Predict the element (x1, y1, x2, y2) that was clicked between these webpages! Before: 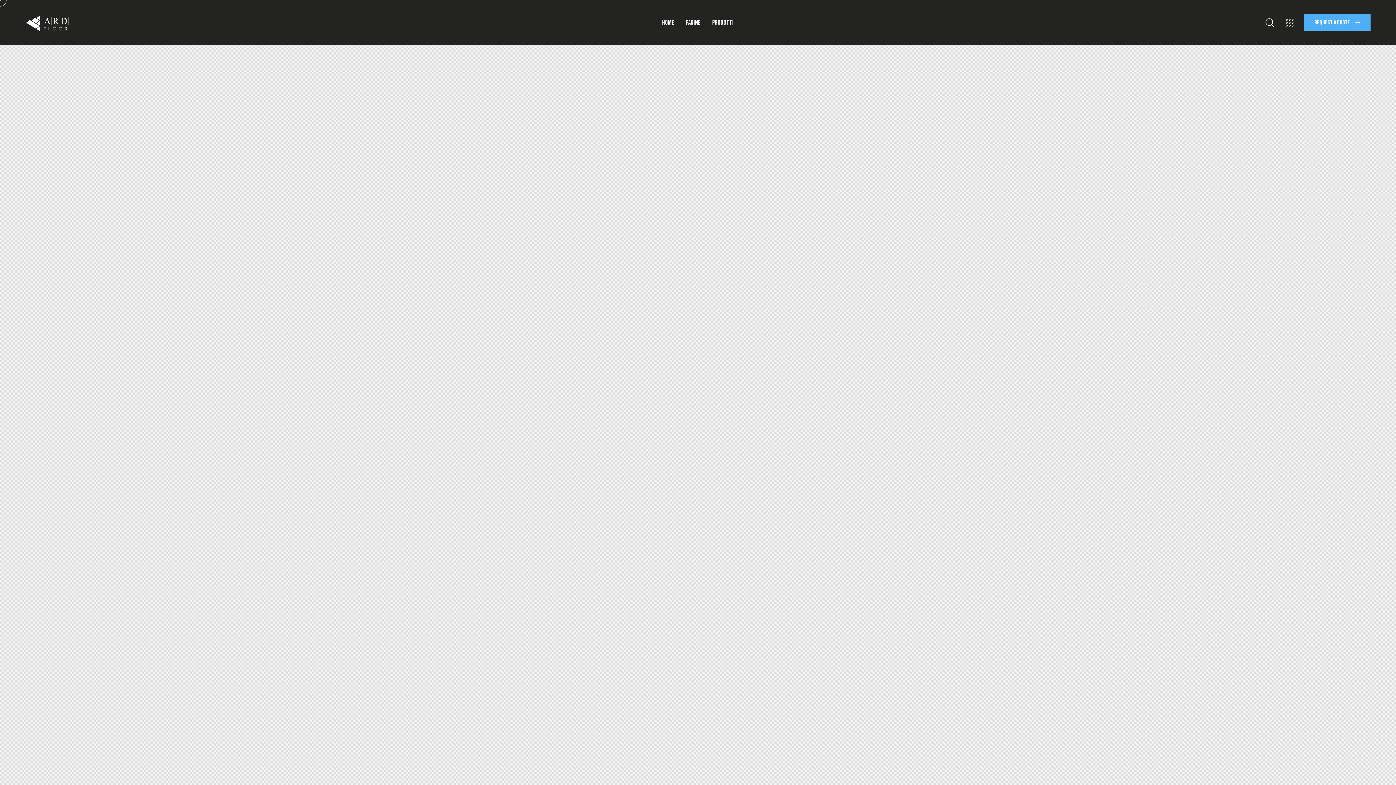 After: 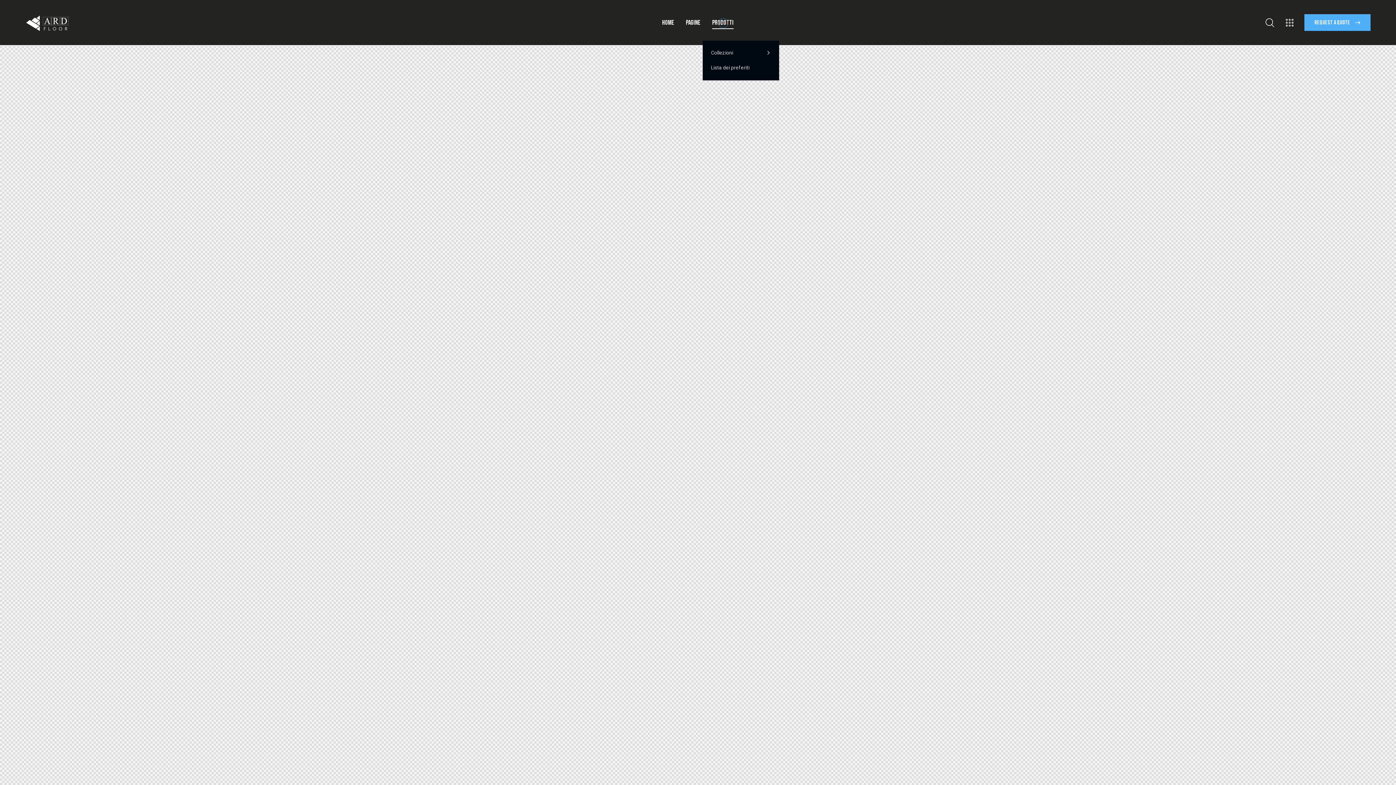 Action: bbox: (706, 11, 739, 34) label: PRODOTTI